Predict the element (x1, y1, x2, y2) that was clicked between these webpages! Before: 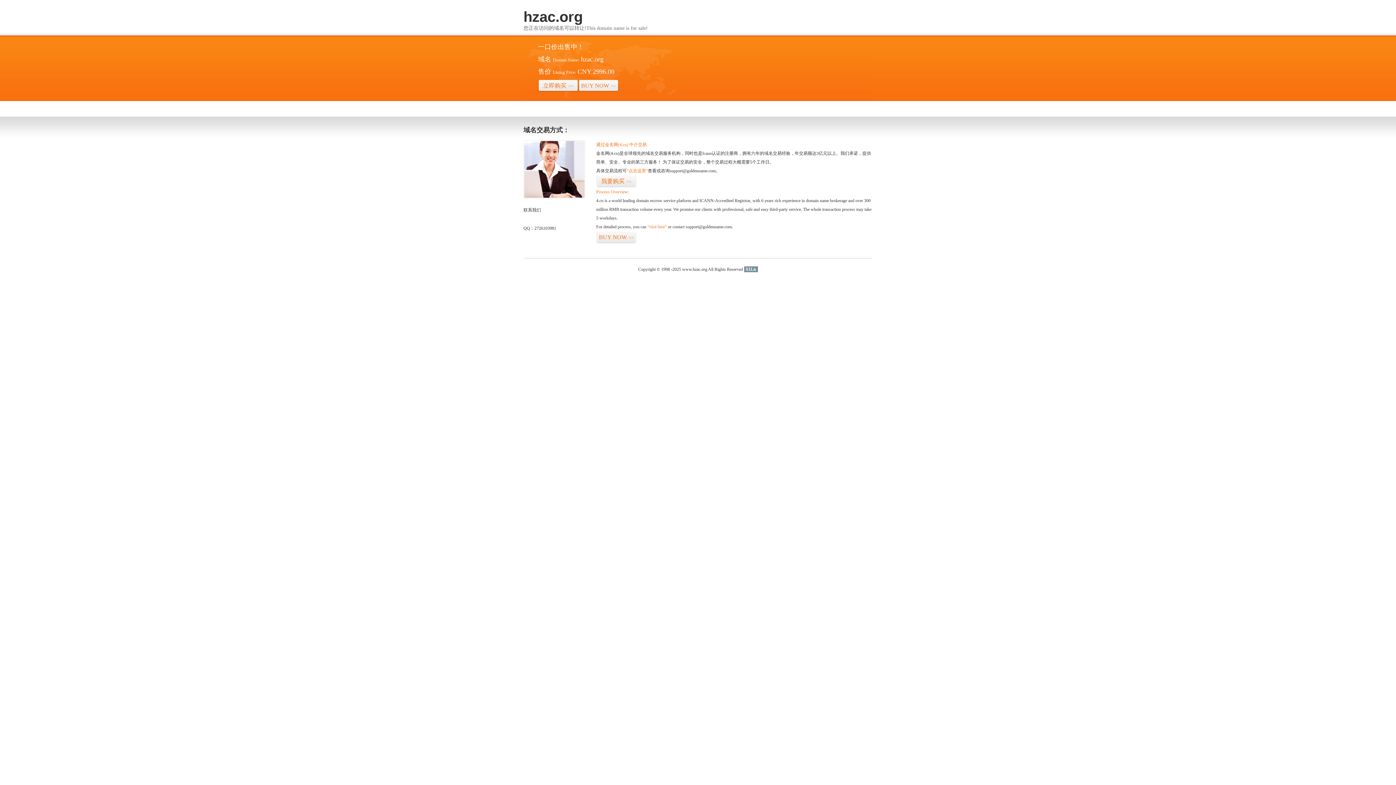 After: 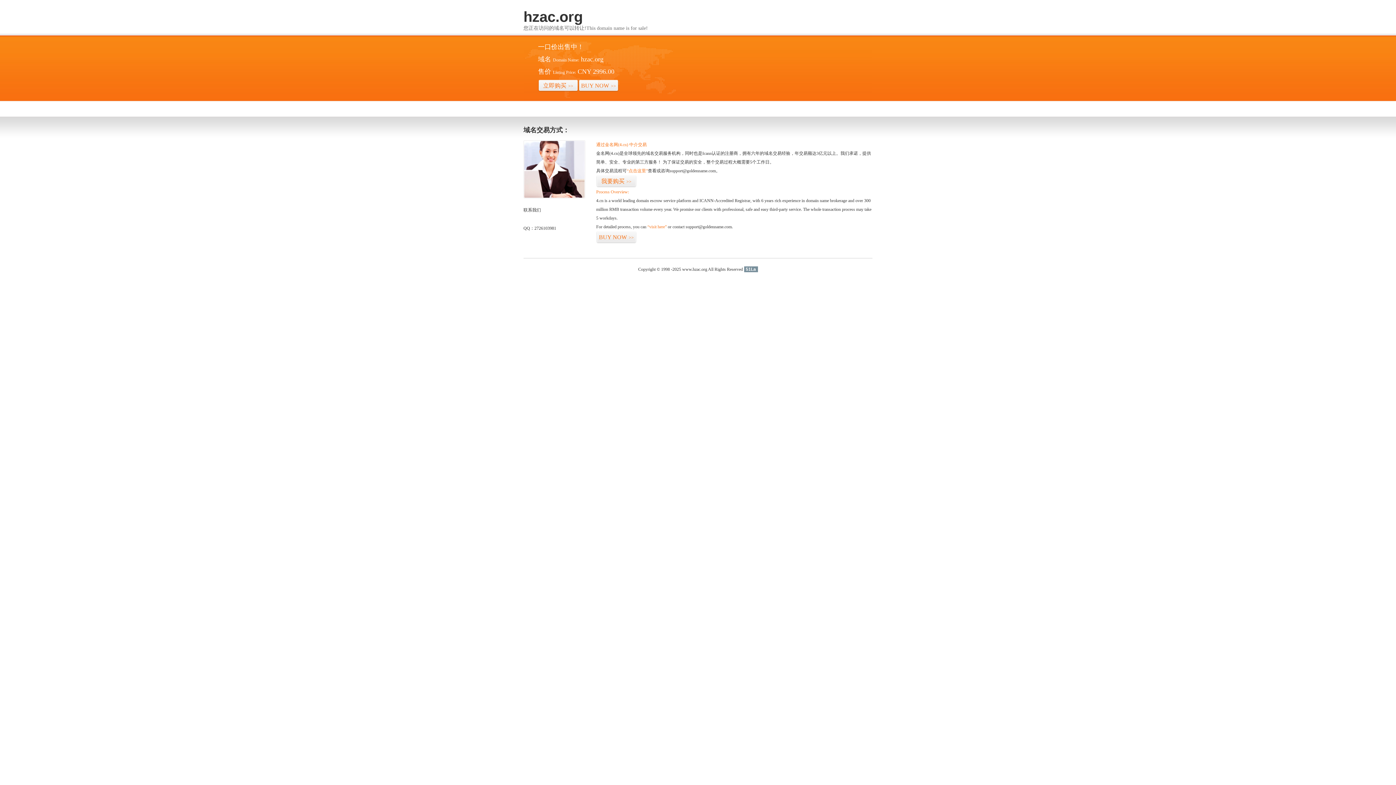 Action: bbox: (744, 266, 758, 272) label: 51La